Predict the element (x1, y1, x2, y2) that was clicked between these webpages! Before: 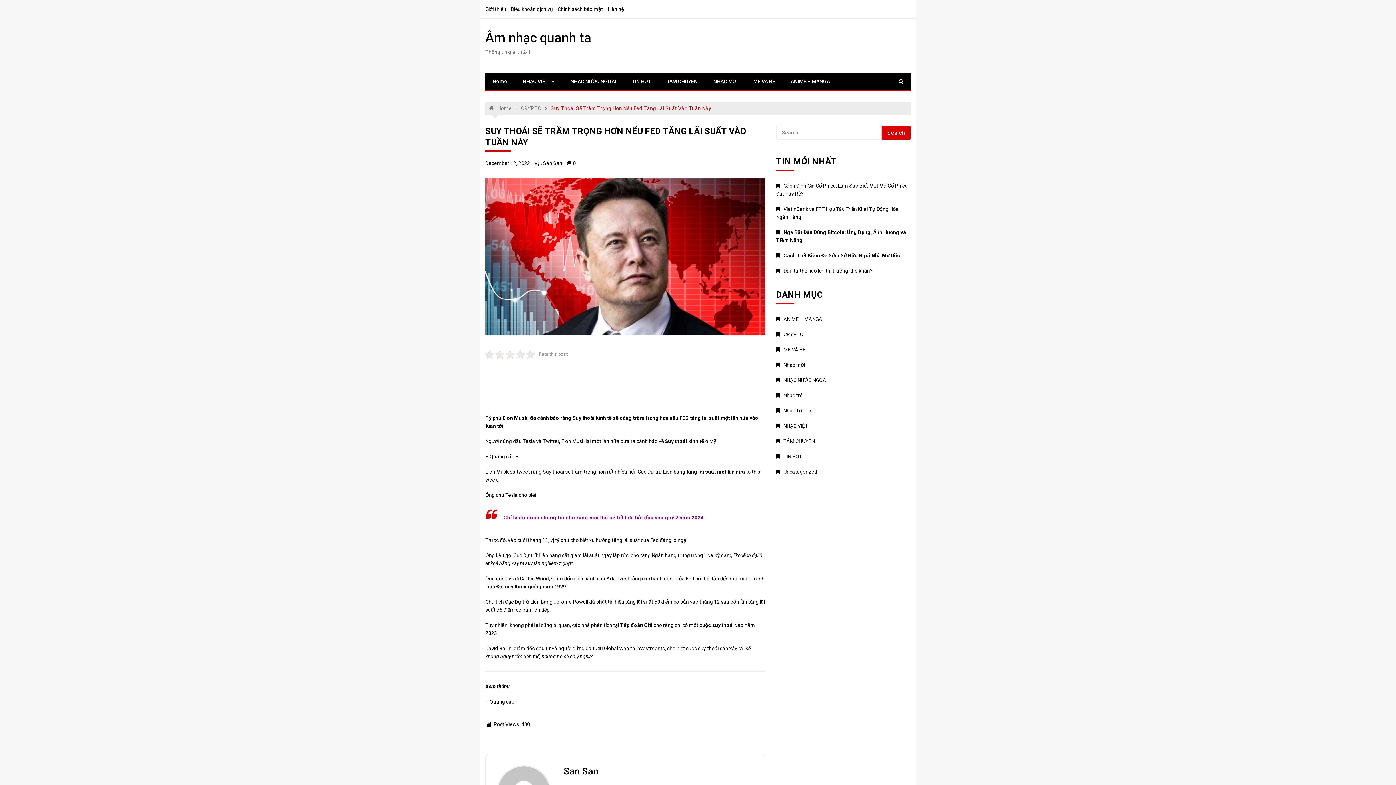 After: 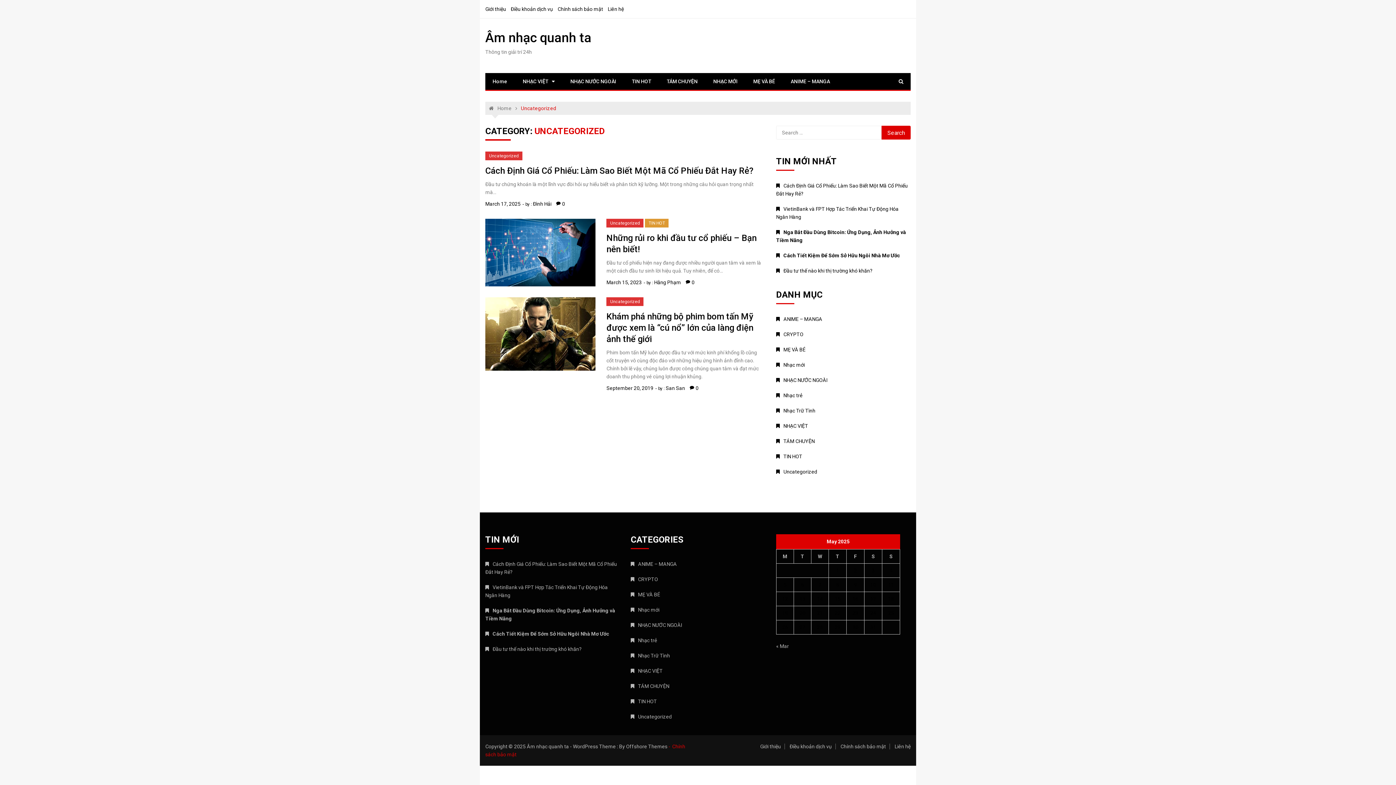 Action: bbox: (776, 469, 817, 474) label: Uncategorized